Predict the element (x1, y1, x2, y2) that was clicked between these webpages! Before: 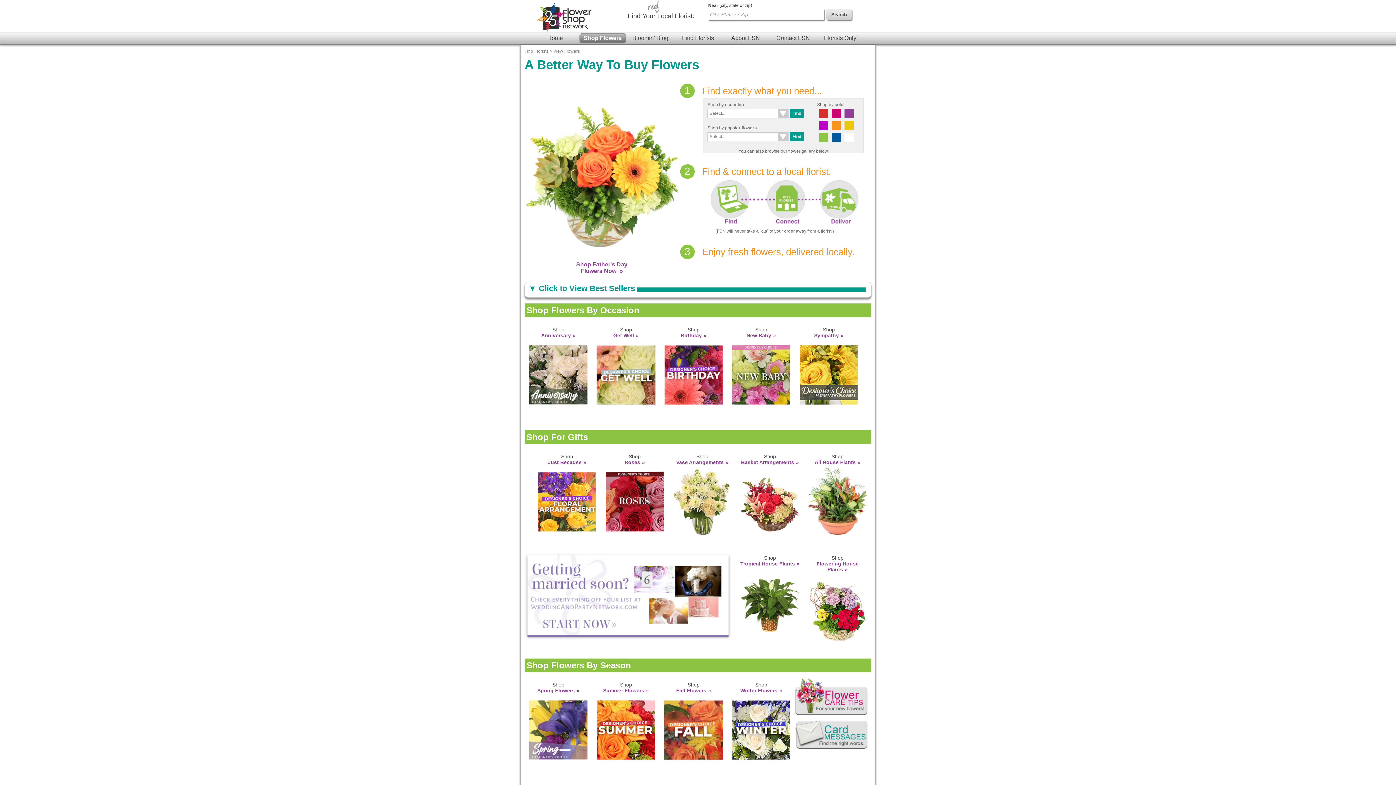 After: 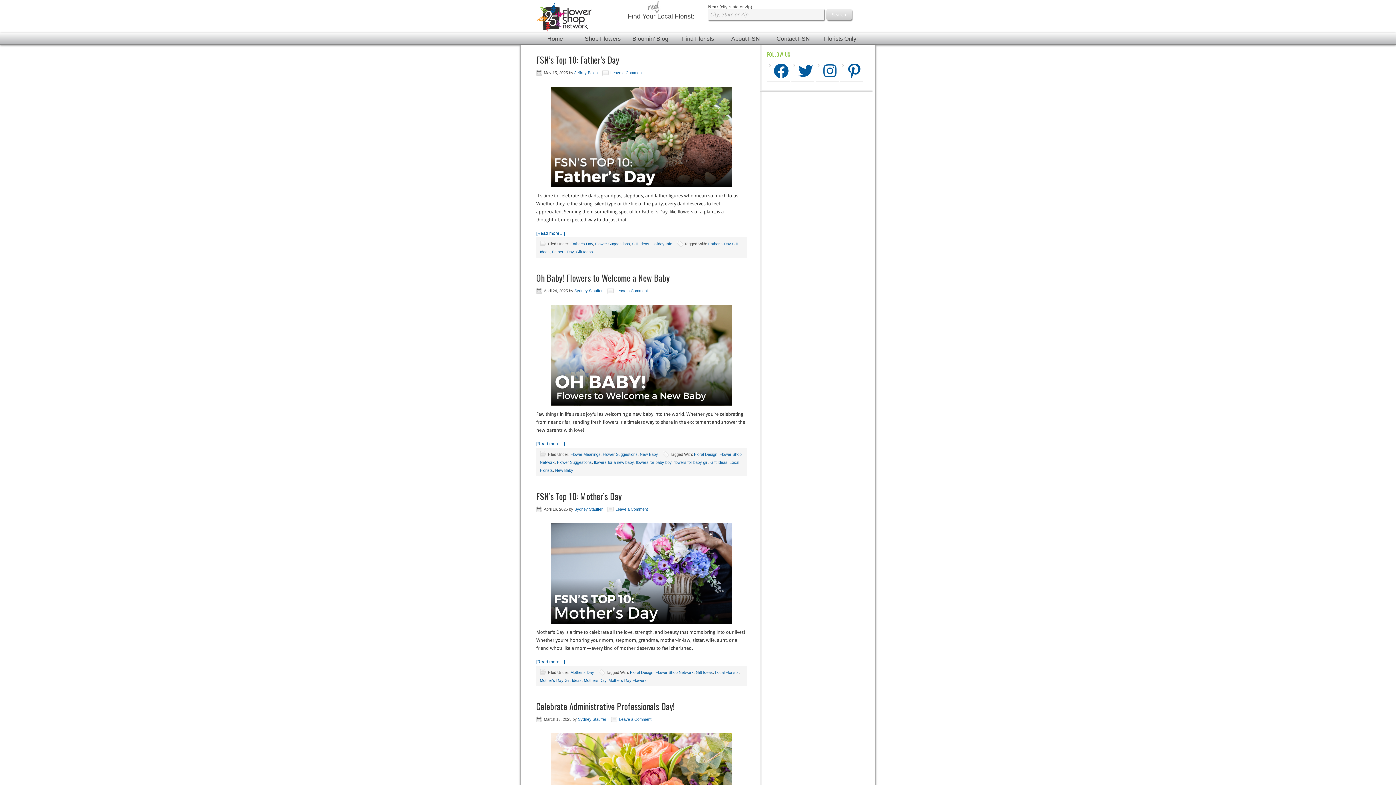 Action: bbox: (627, 33, 673, 42) label: Bloomin' Blog